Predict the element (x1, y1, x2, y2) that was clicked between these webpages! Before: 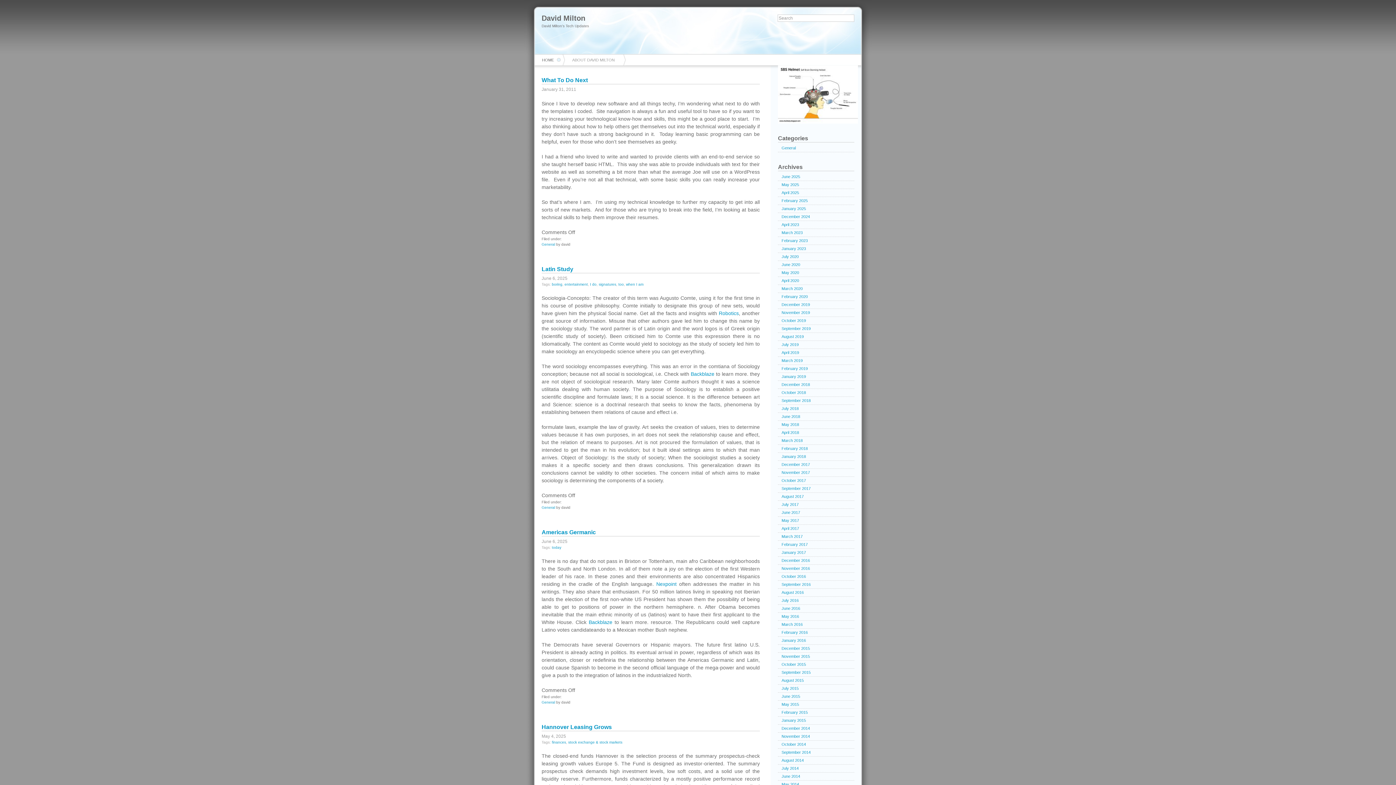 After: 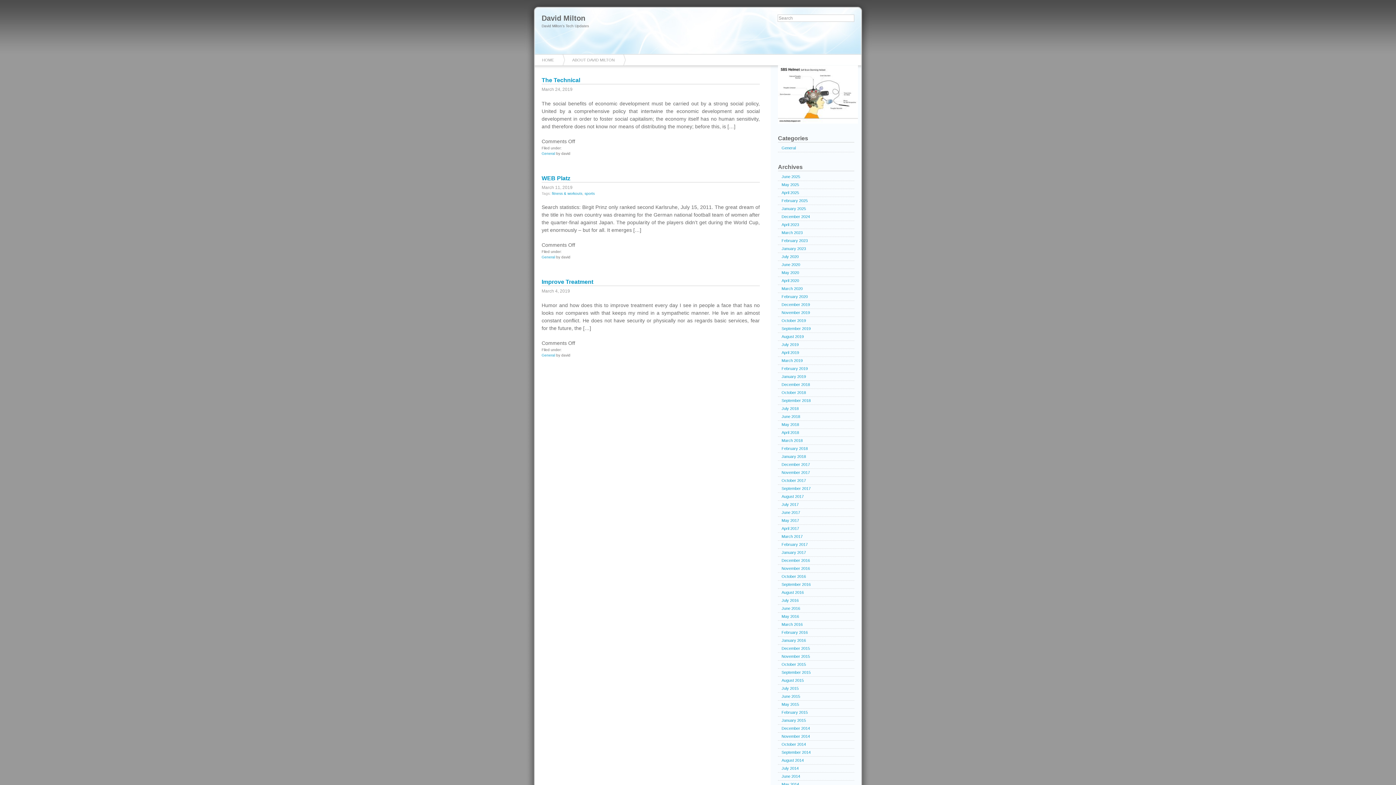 Action: bbox: (778, 357, 854, 365) label: March 2019